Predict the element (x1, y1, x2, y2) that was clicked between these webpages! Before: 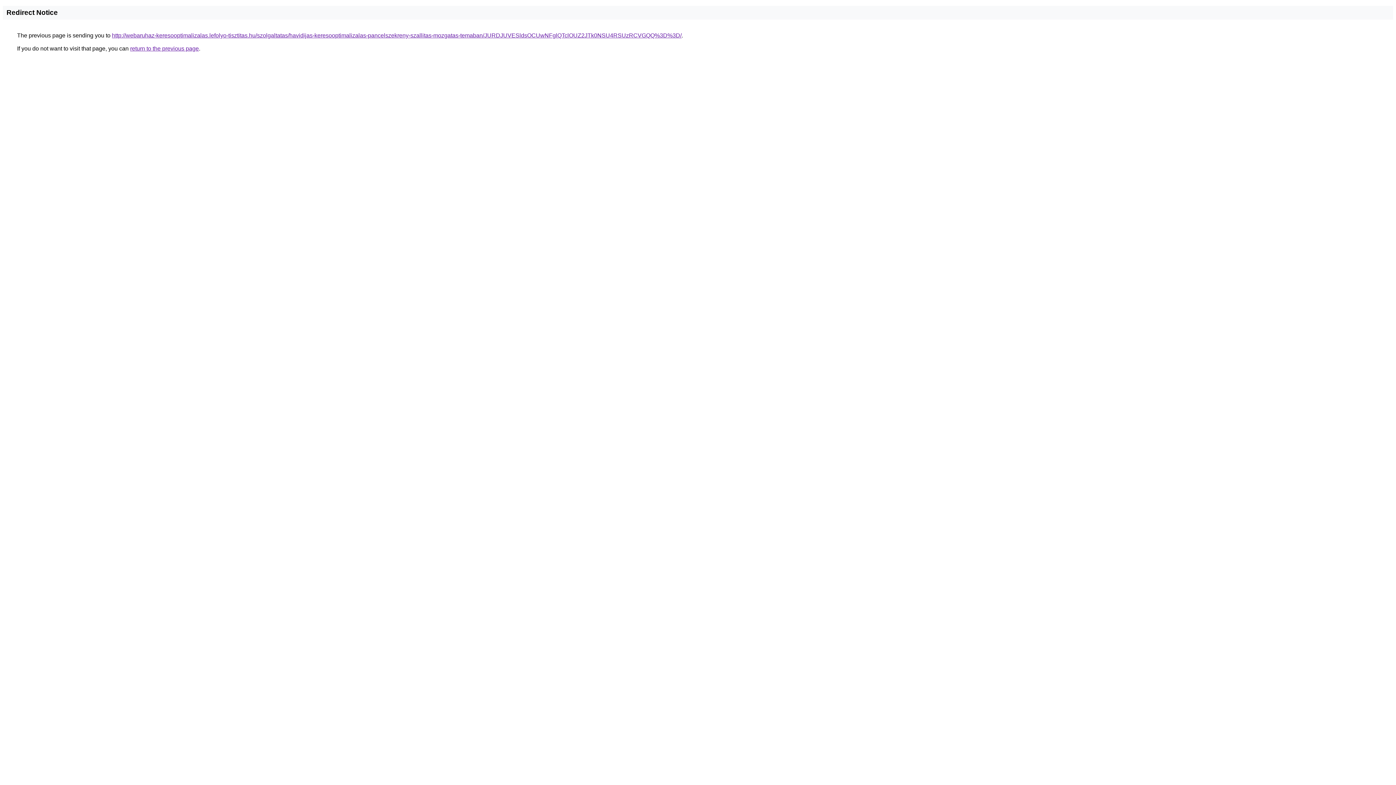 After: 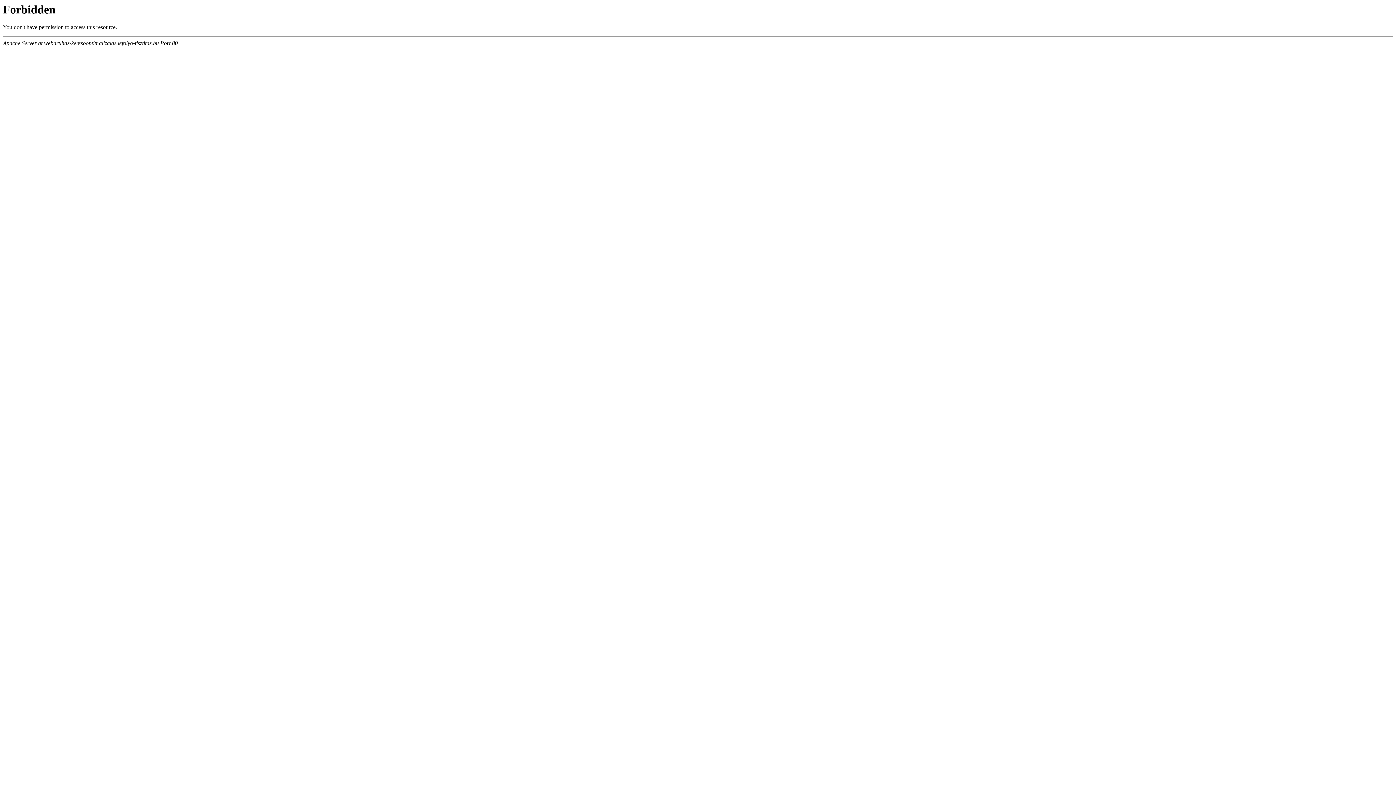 Action: bbox: (112, 32, 681, 38) label: http://webaruhaz-keresooptimalizalas.lefolyo-tisztitas.hu/szolgaltatas/havidijas-keresooptimalizalas-pancelszekreny-szallitas-mozgatas-temaban/JURDJUVESldsOCUwNFglQTclOUZ2JTk0NSU4RSUzRCVGQQ%3D%3D/